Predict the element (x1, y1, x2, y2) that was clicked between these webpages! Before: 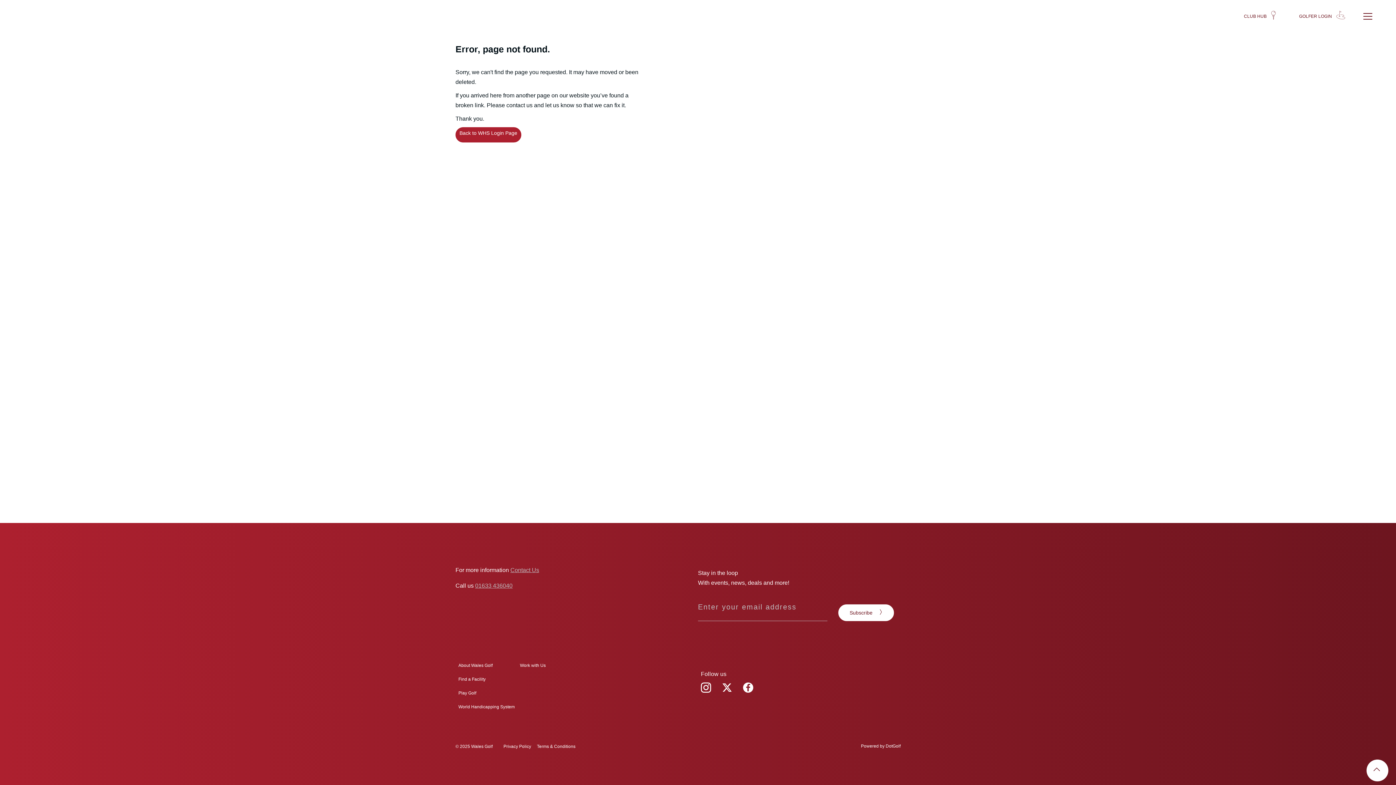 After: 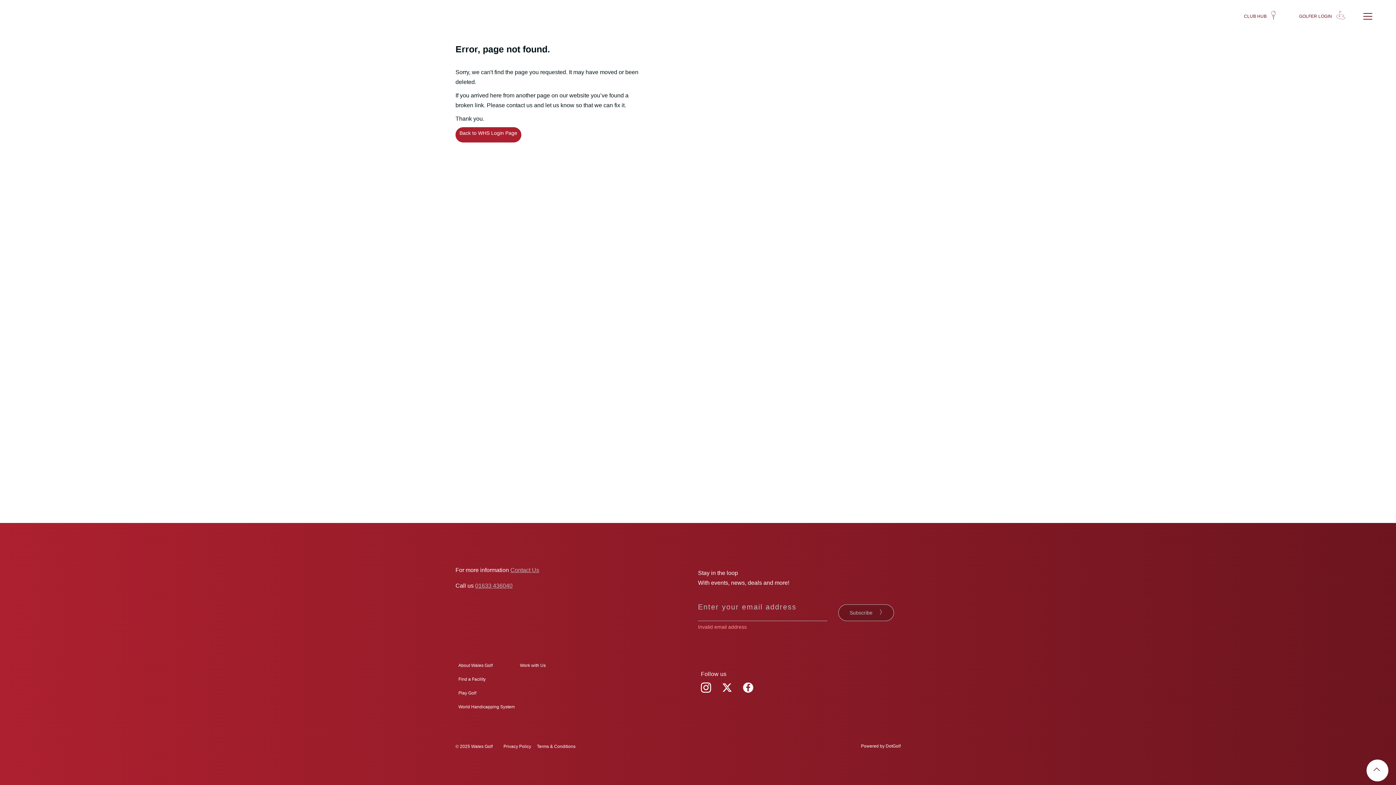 Action: label: Subscribe bbox: (838, 604, 894, 621)